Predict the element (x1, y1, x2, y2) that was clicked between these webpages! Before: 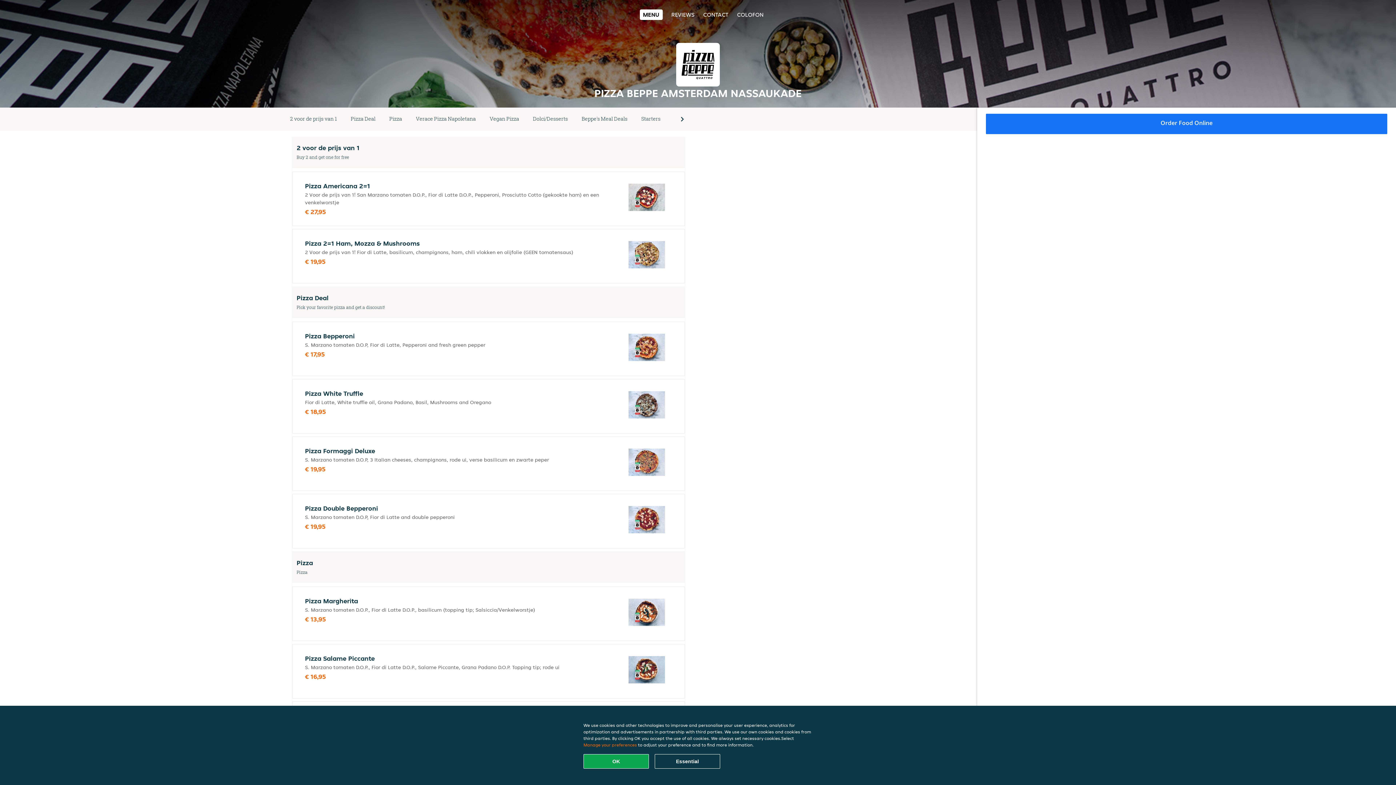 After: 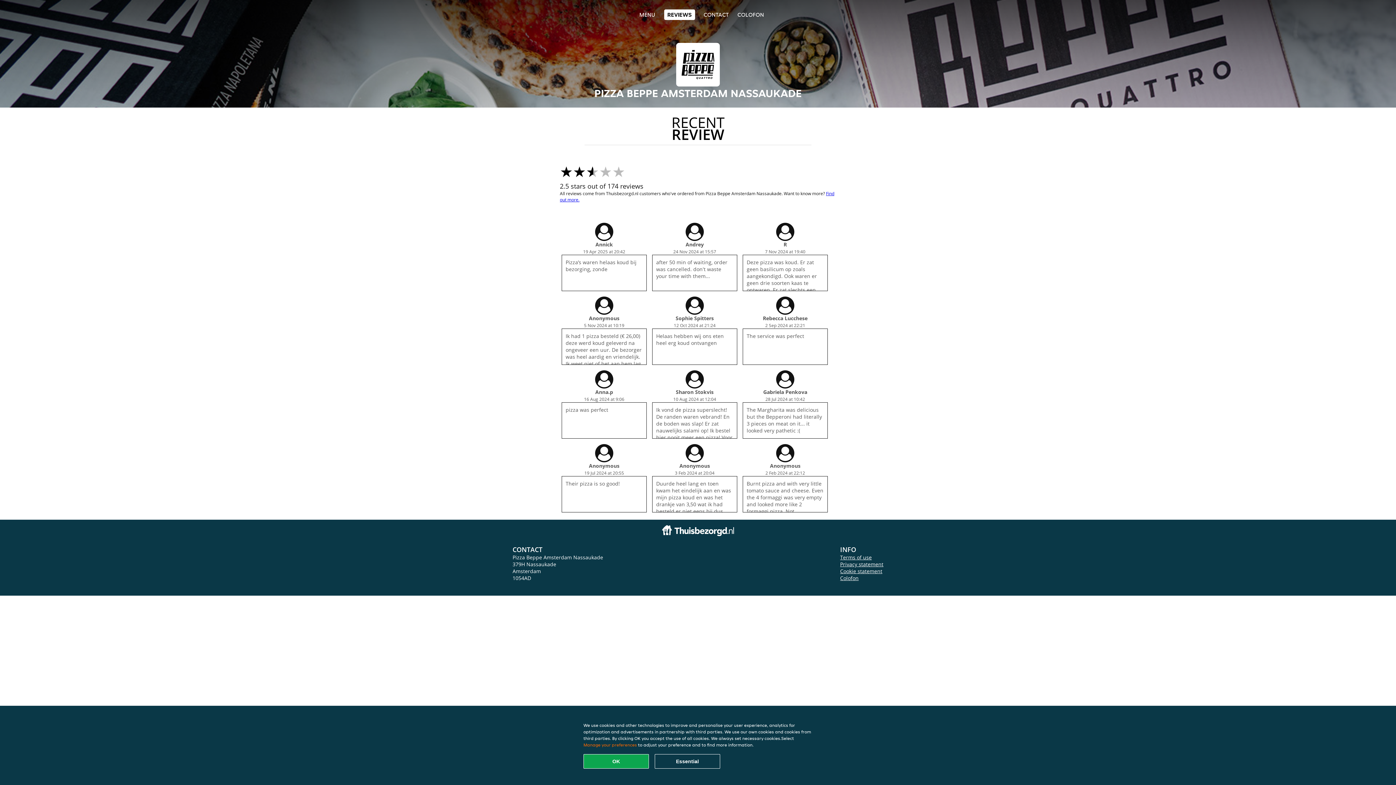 Action: label: REVIEWS bbox: (671, 10, 694, 18)